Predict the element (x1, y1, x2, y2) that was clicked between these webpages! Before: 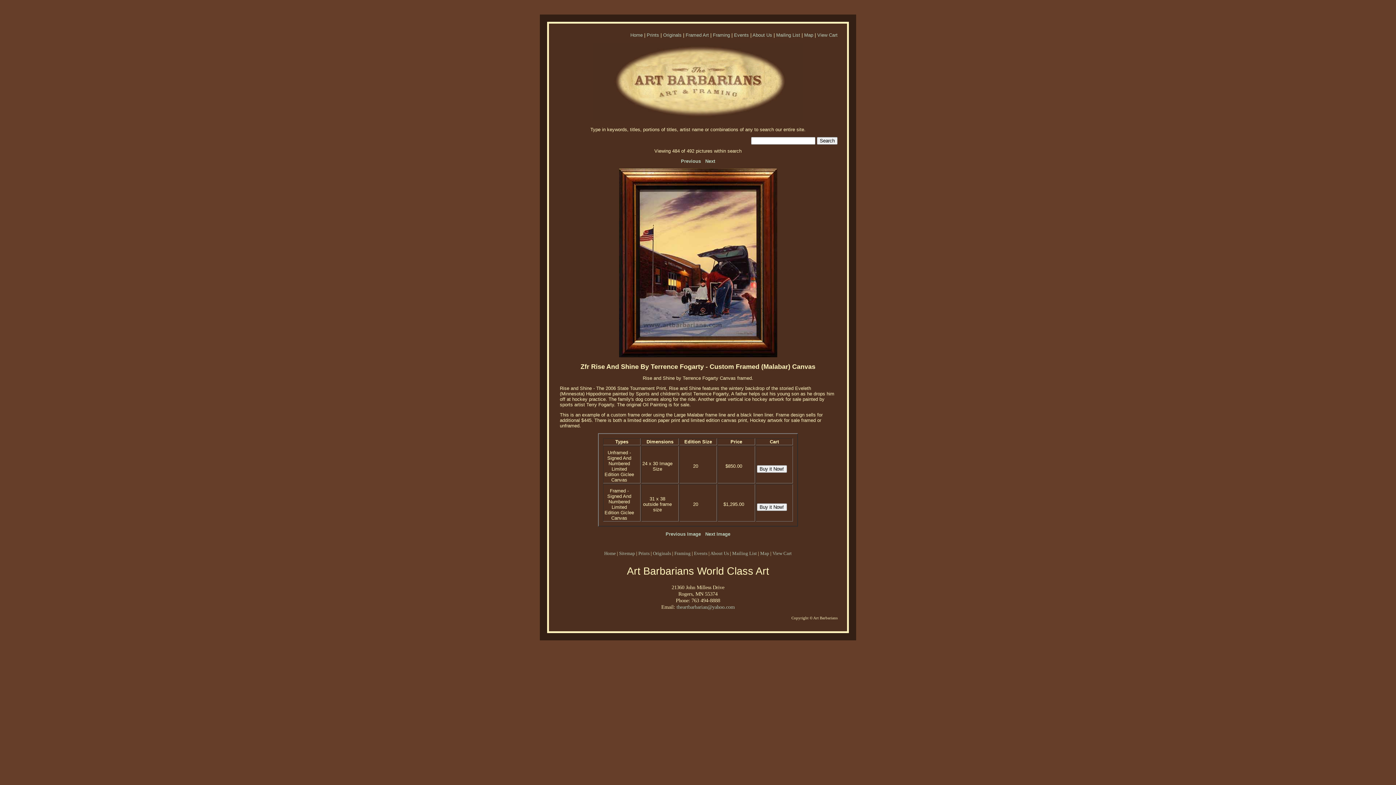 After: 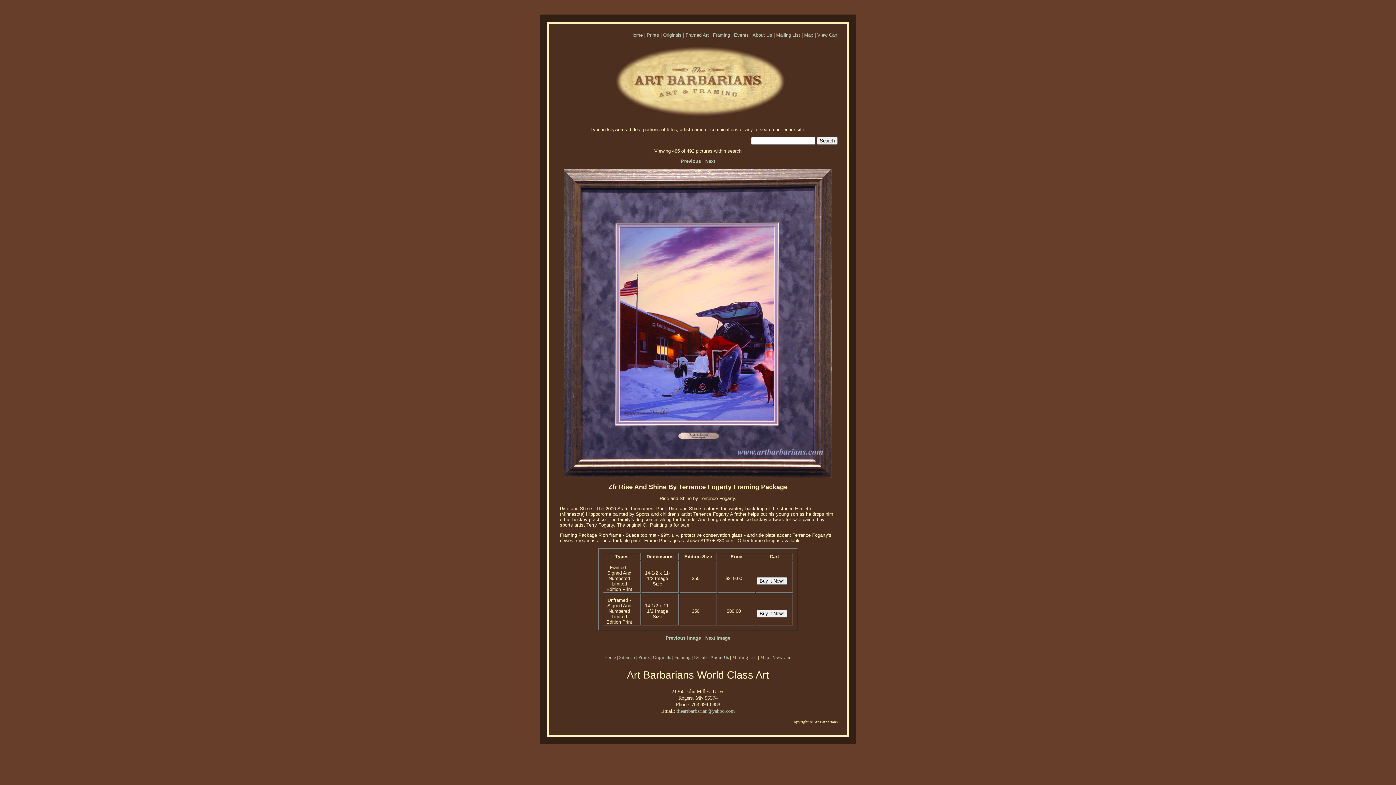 Action: label: Next Image bbox: (705, 531, 730, 537)